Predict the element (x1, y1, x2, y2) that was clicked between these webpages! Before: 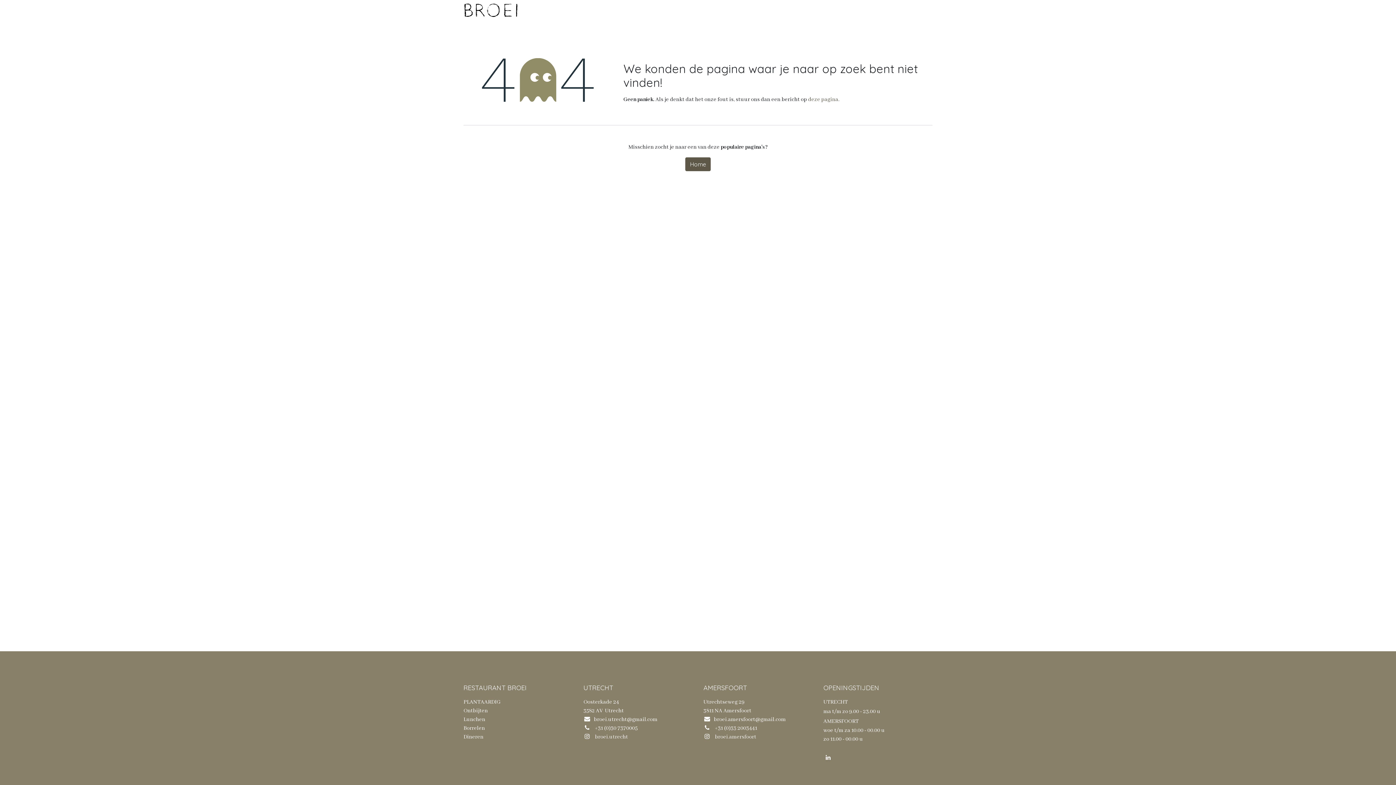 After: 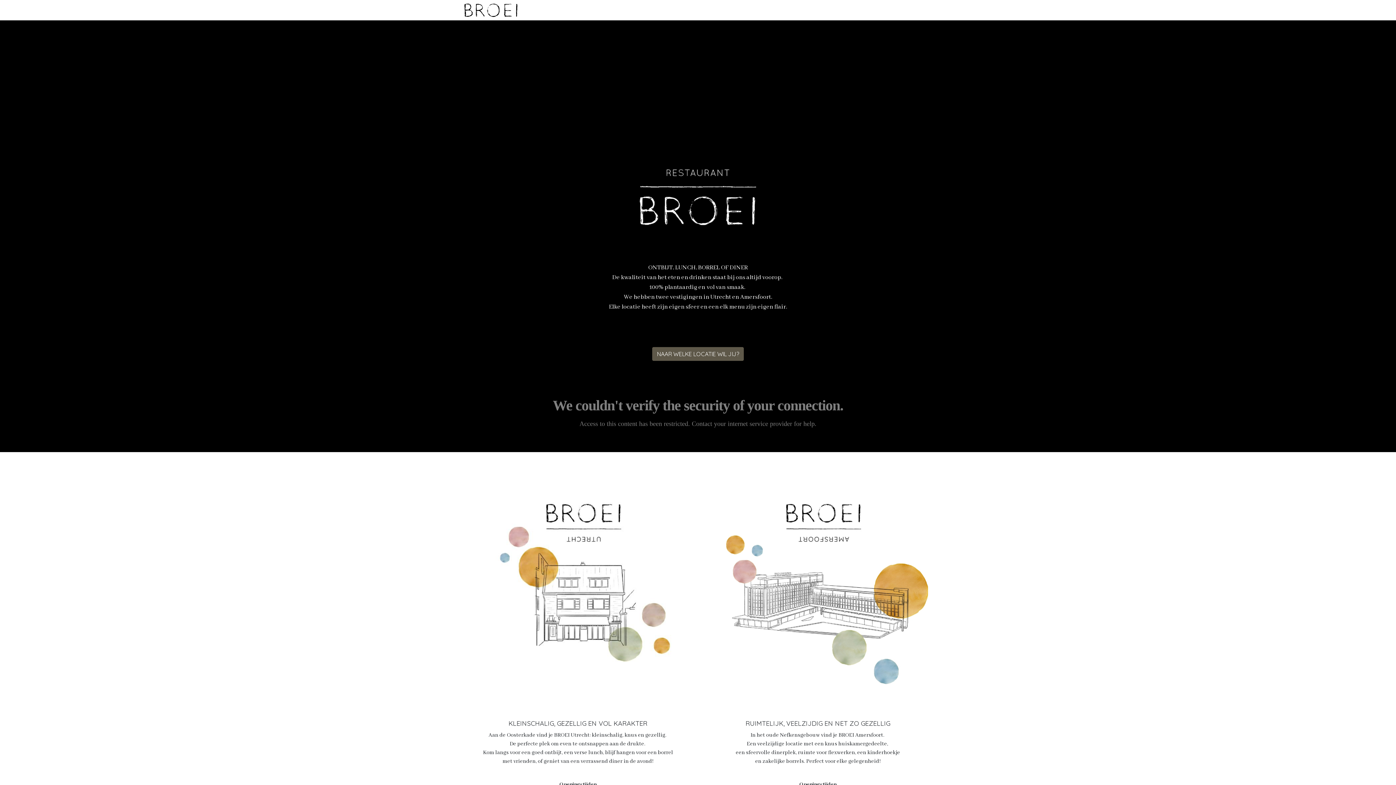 Action: bbox: (463, 2, 519, 17)